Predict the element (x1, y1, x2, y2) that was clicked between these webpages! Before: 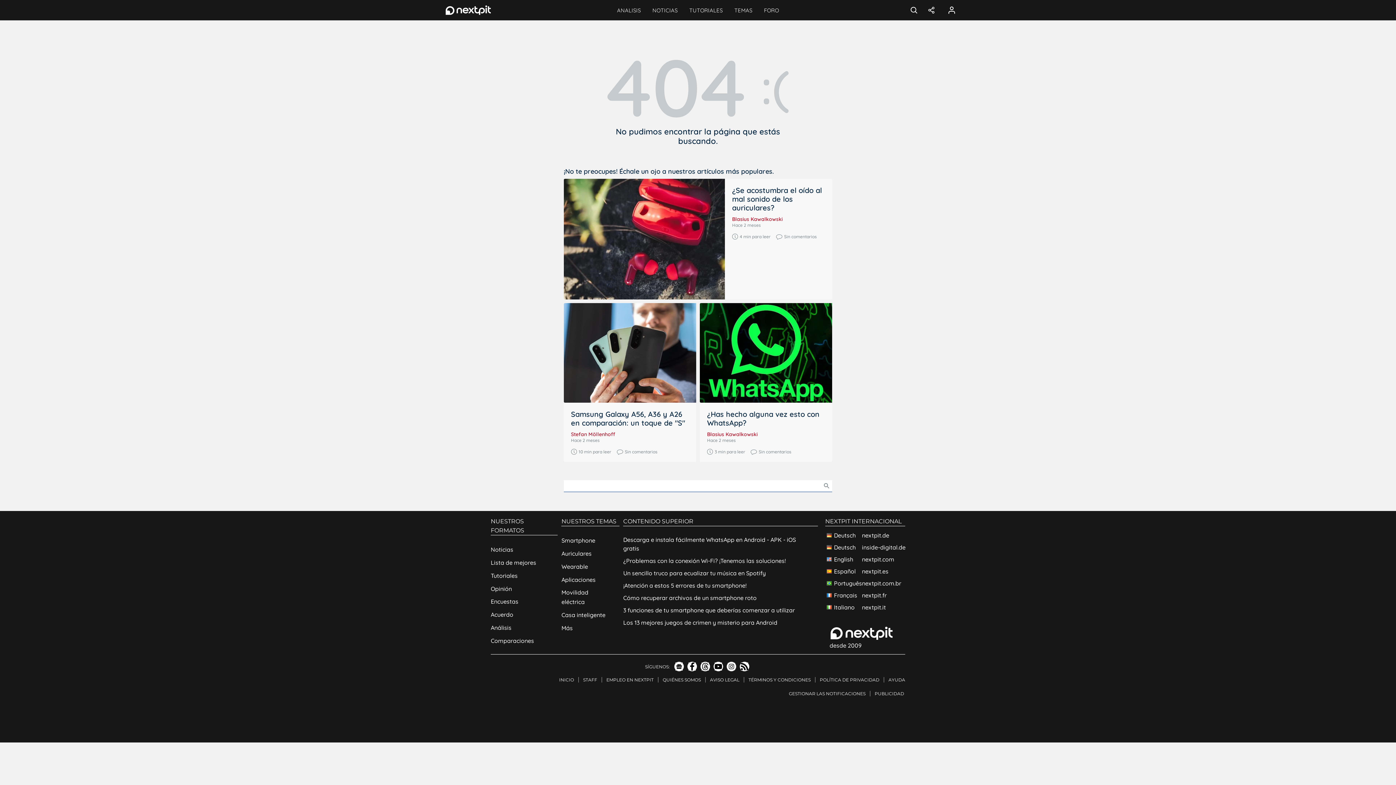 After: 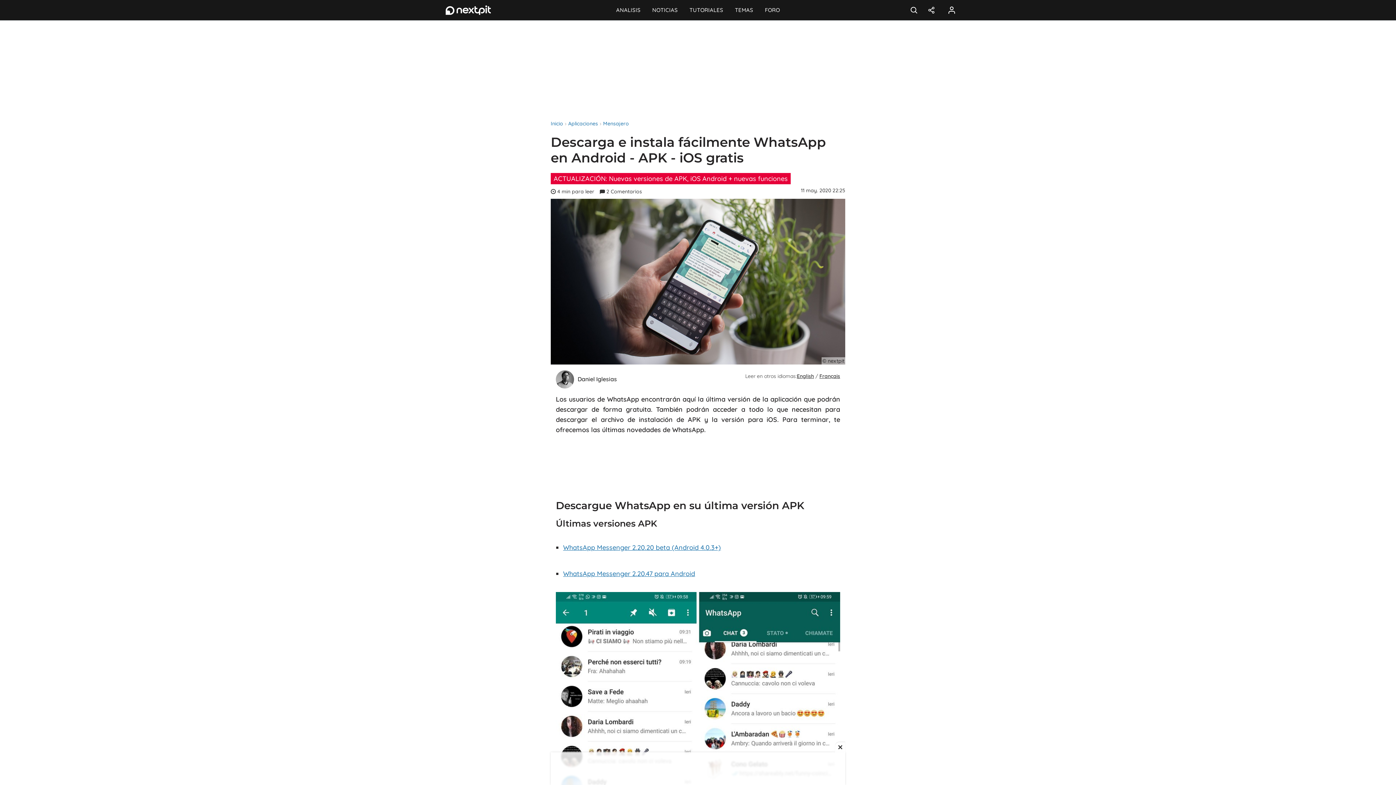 Action: label: Descarga e instala fácilmente WhatsApp en Android - APK - iOS gratis bbox: (623, 533, 818, 554)